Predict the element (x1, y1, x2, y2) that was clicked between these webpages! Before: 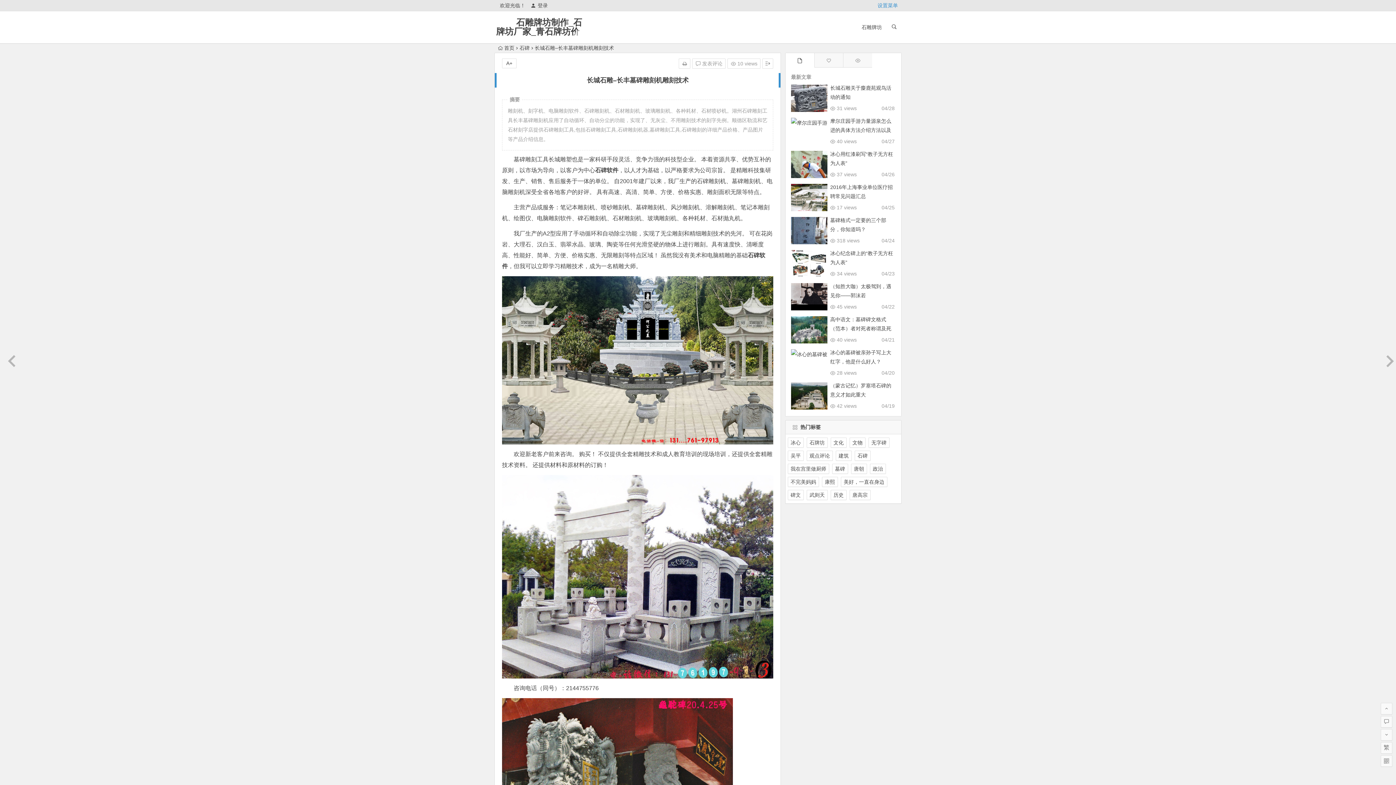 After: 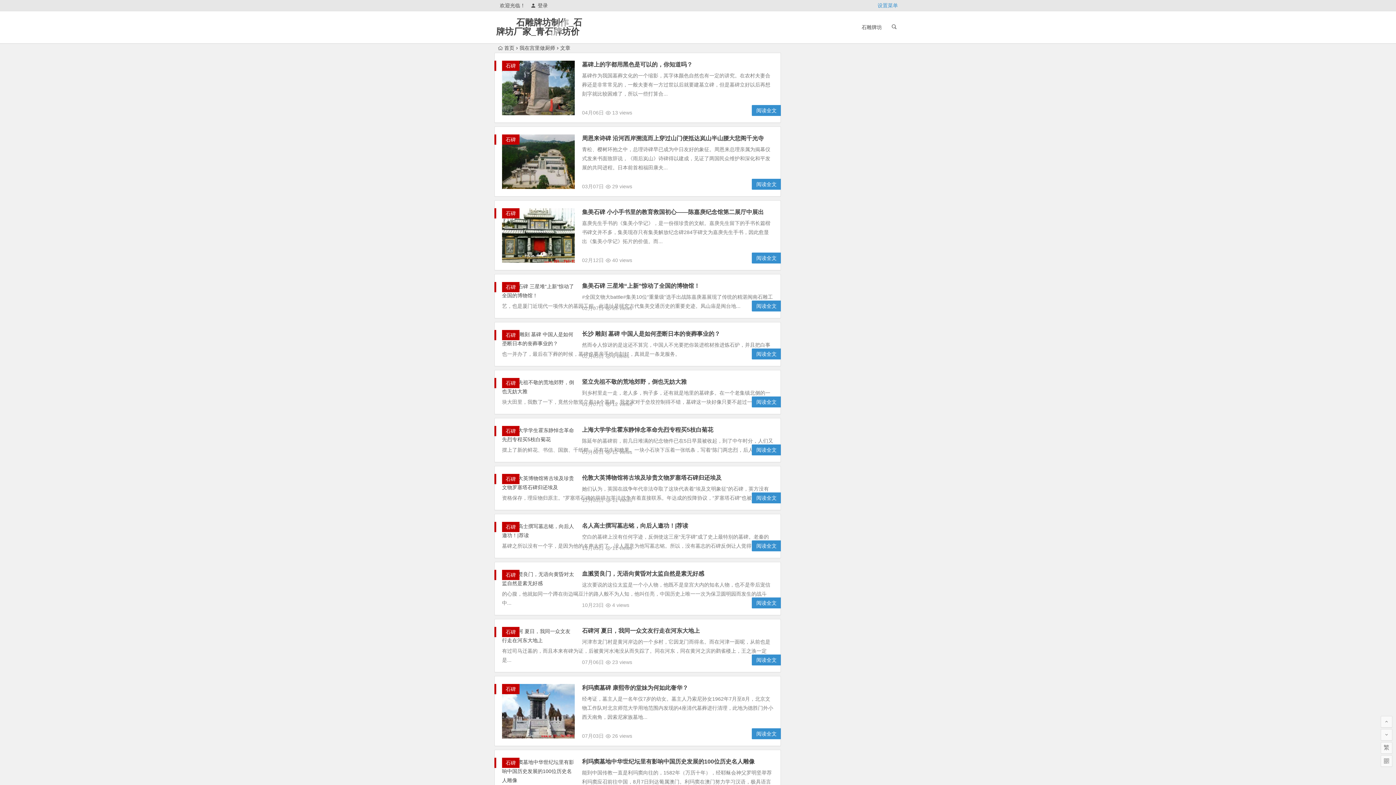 Action: label: 我在宫里做厨师 bbox: (787, 464, 829, 474)